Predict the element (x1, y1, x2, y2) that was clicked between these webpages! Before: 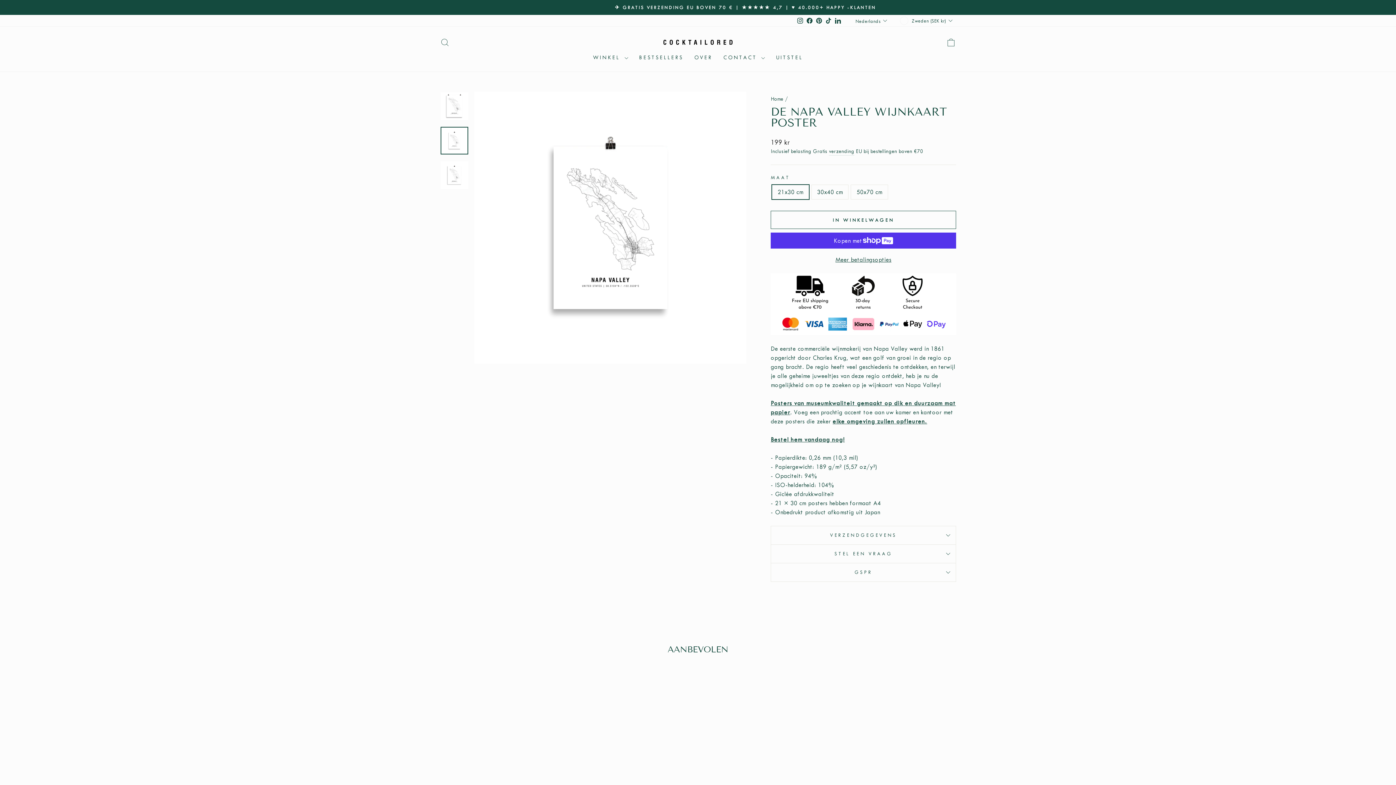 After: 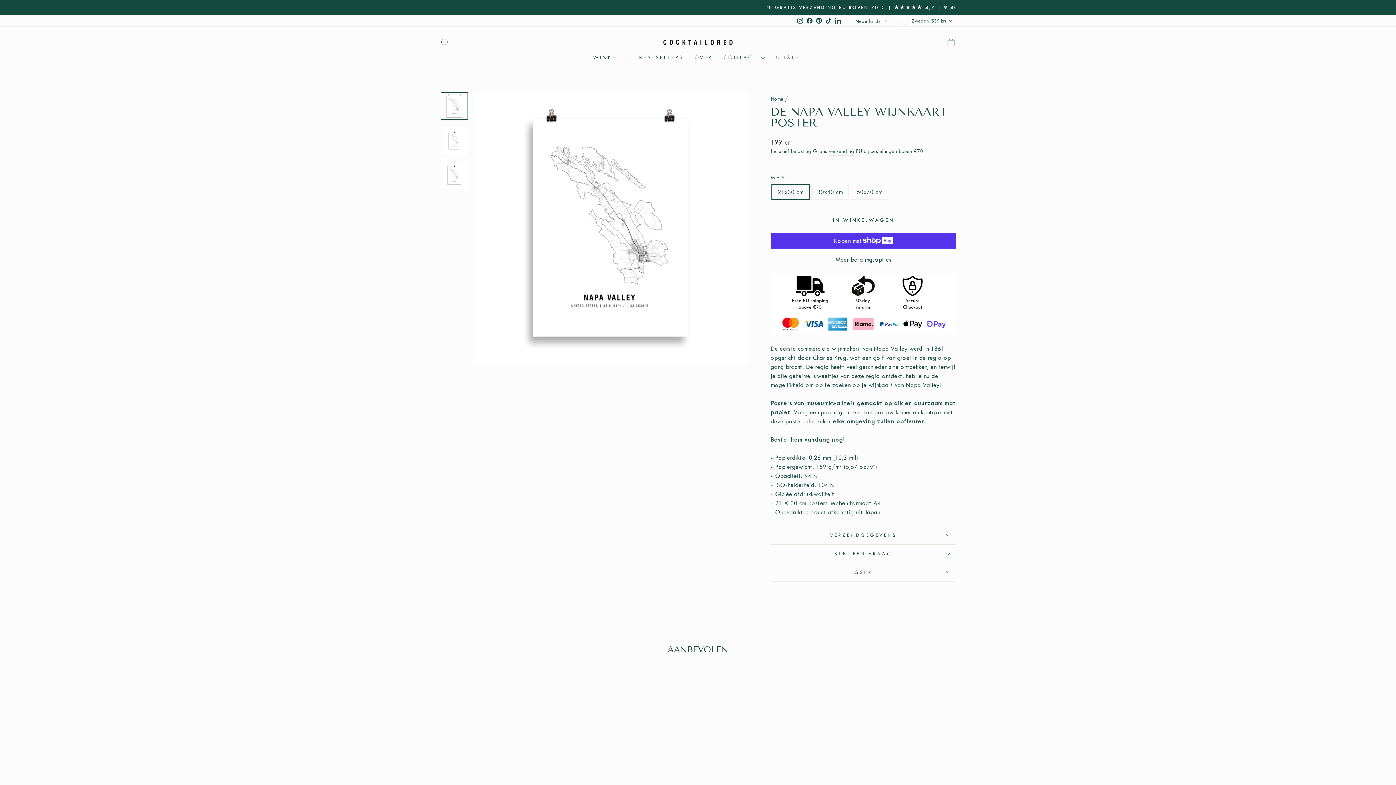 Action: bbox: (440, 92, 468, 120)